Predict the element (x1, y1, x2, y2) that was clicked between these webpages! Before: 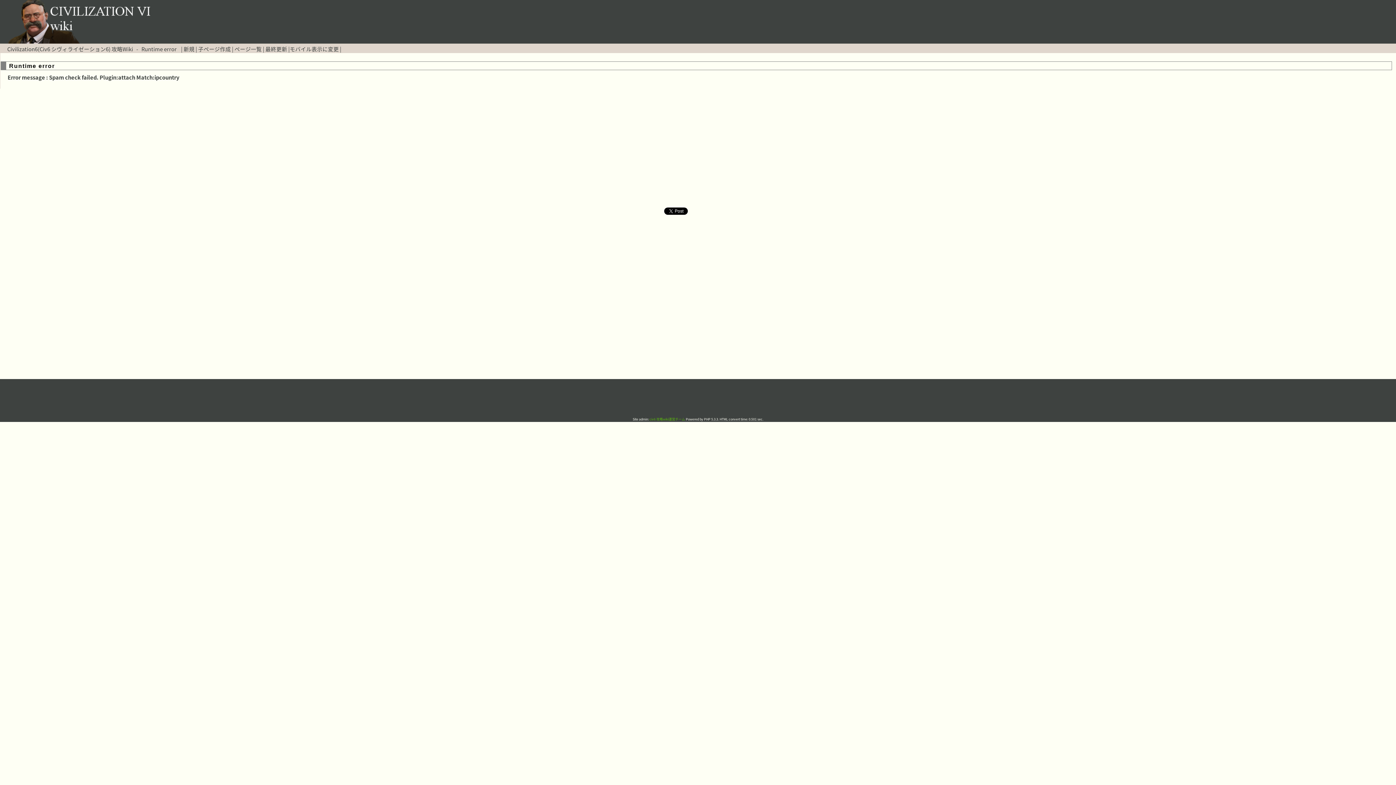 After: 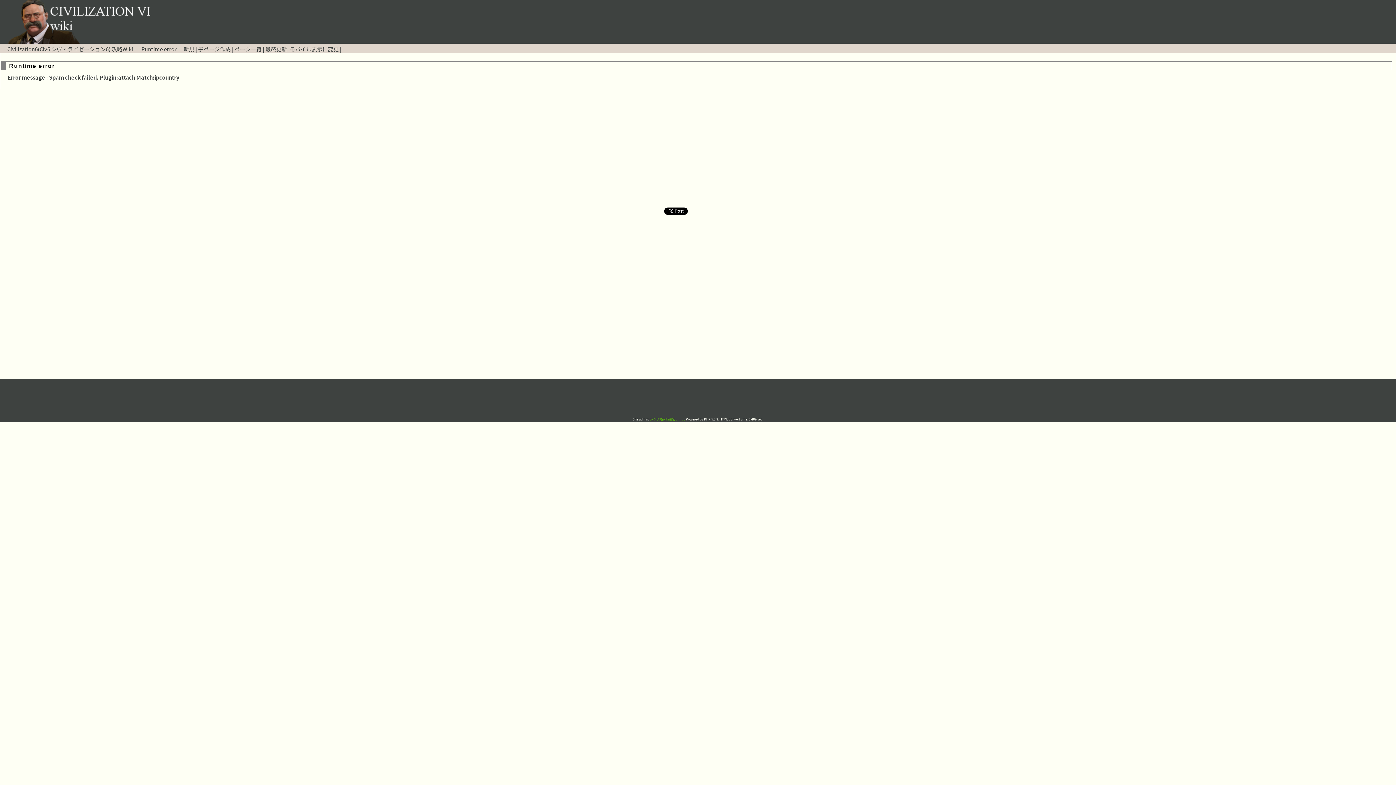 Action: bbox: (289, 45, 338, 53) label: モバイル表示に変更